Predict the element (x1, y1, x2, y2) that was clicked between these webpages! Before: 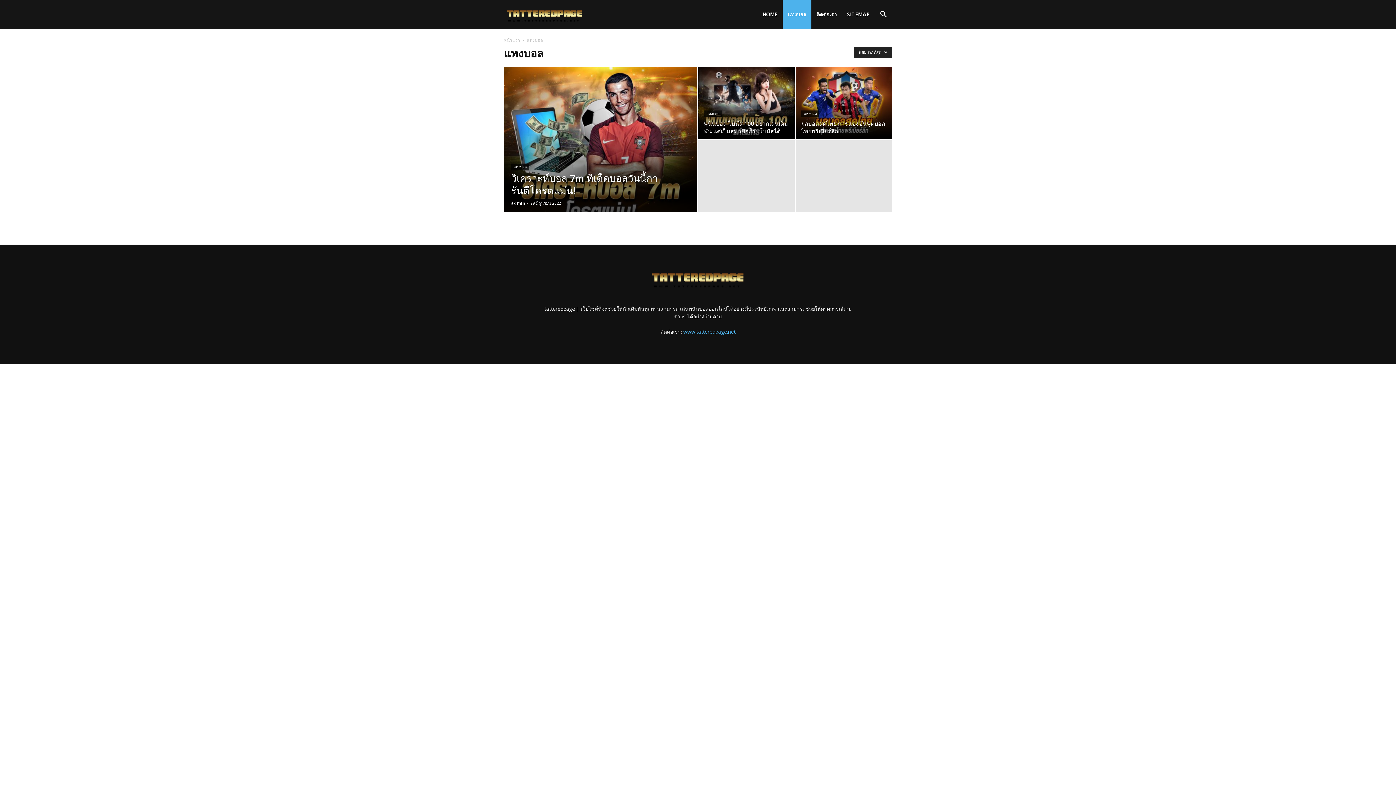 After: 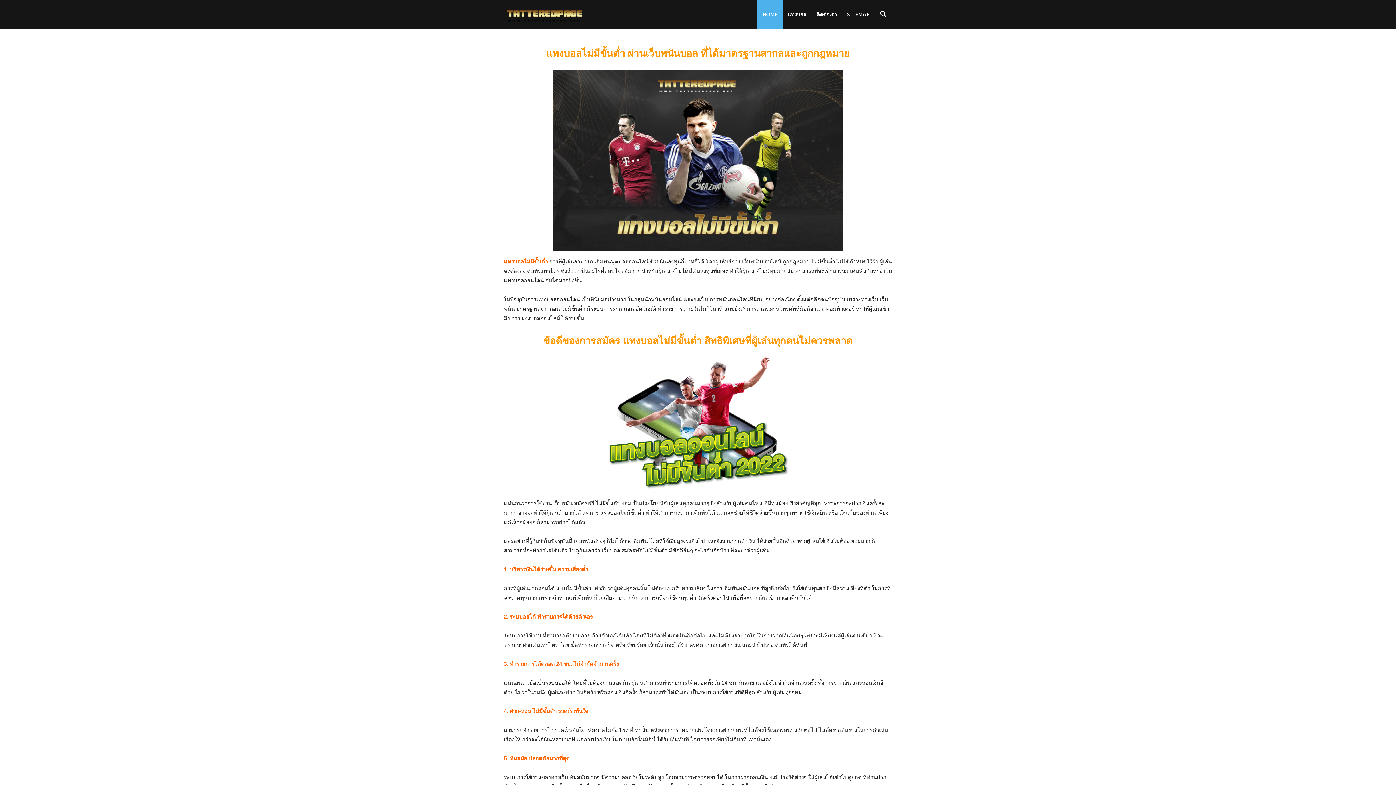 Action: bbox: (648, 290, 747, 296)